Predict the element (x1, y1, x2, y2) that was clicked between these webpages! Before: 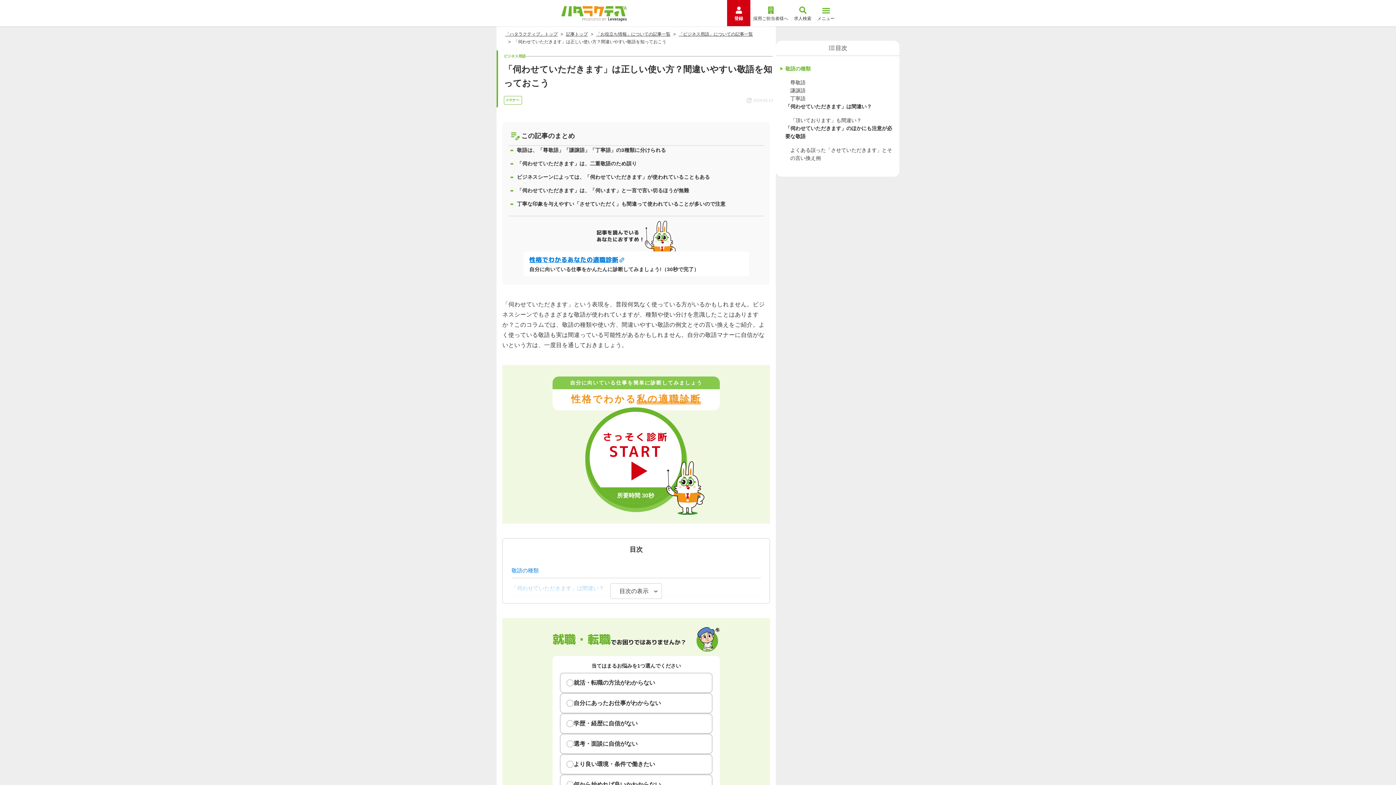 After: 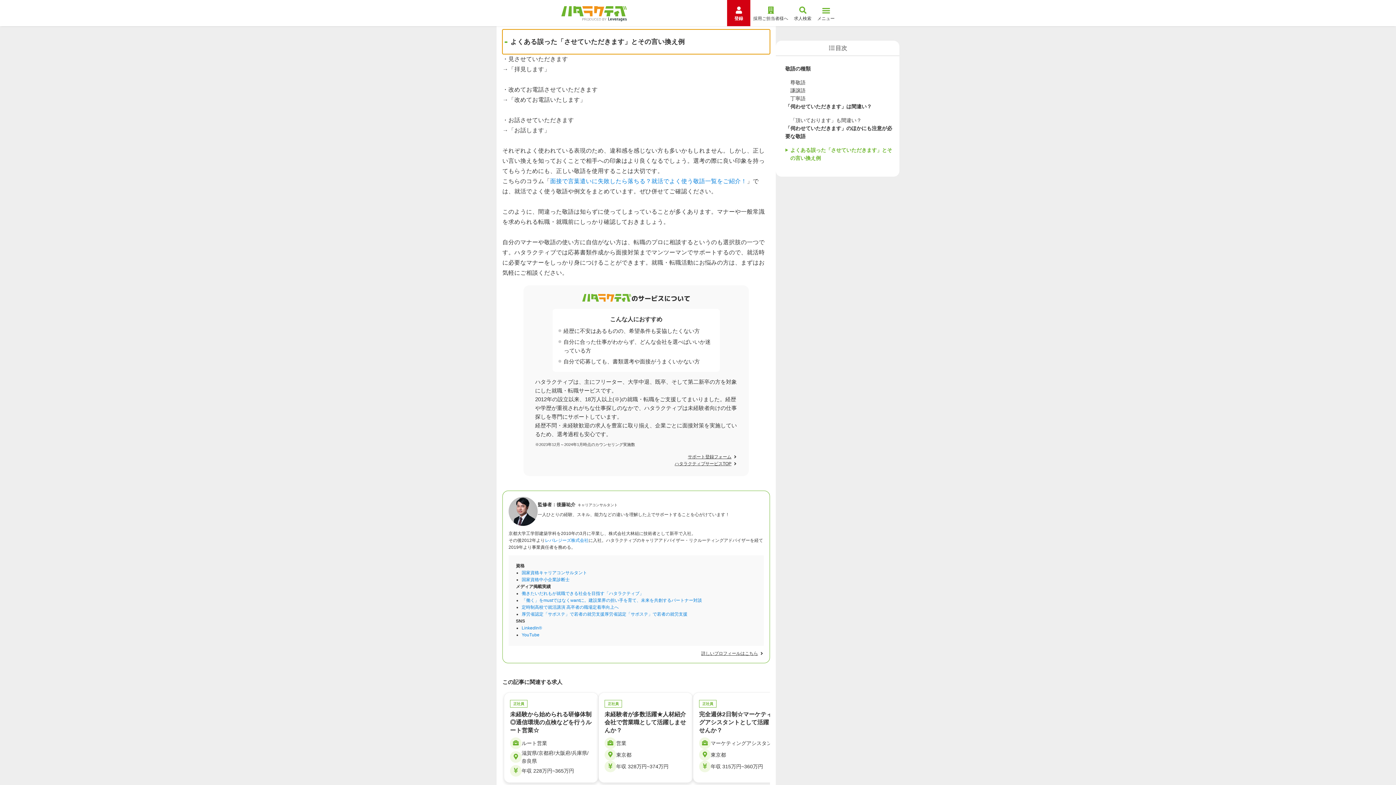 Action: label: よくある誤った「させていただきます」とその言い換え例 bbox: (790, 146, 893, 162)